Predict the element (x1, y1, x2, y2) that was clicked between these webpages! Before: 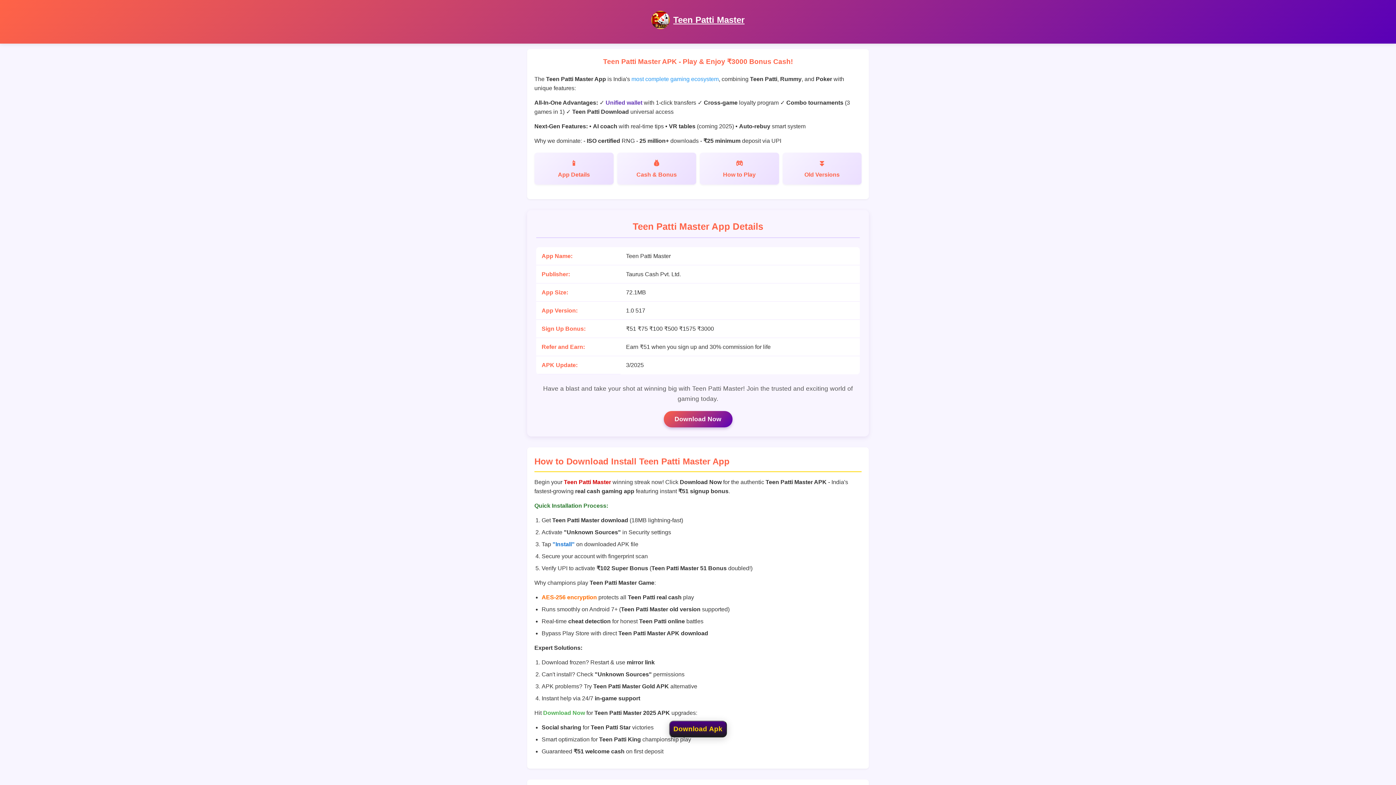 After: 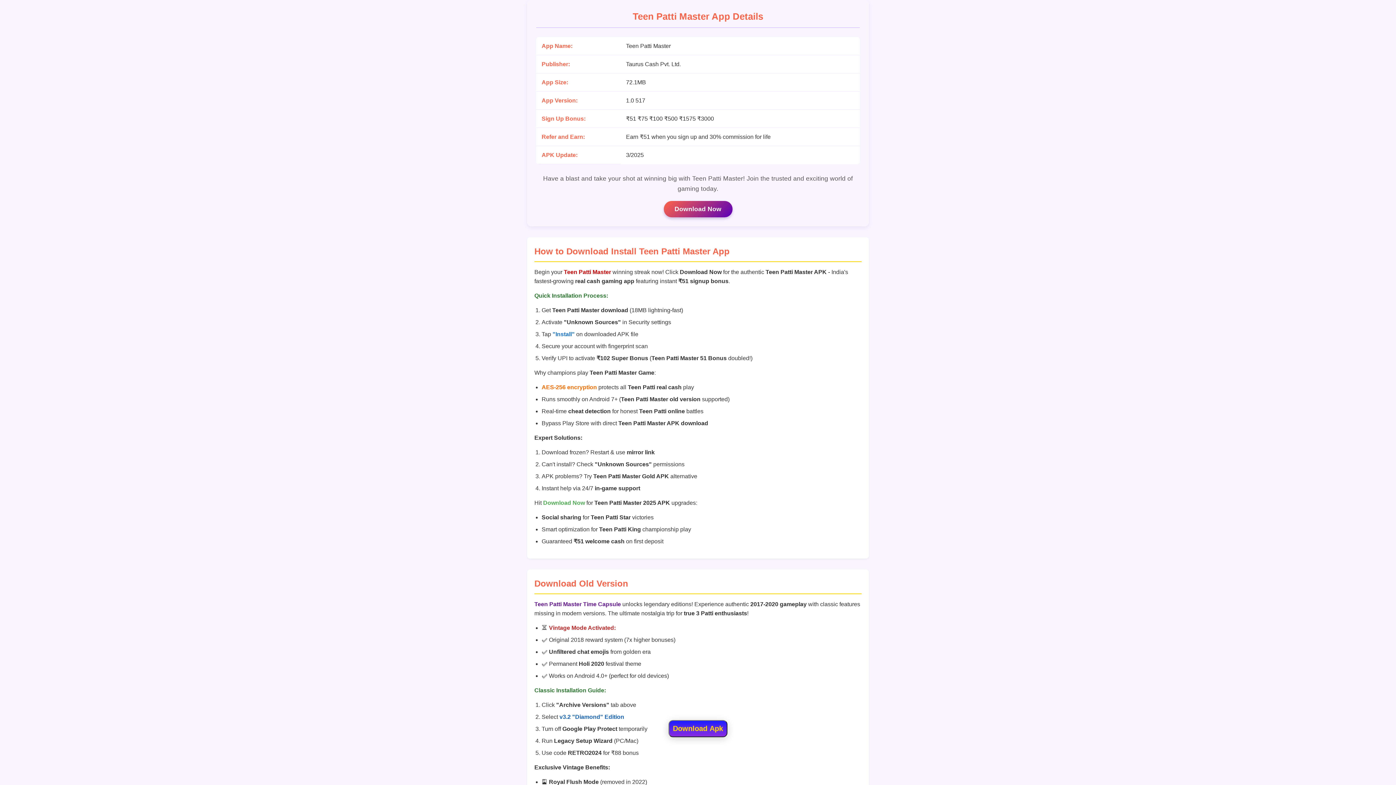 Action: bbox: (534, 152, 613, 184) label: App Details